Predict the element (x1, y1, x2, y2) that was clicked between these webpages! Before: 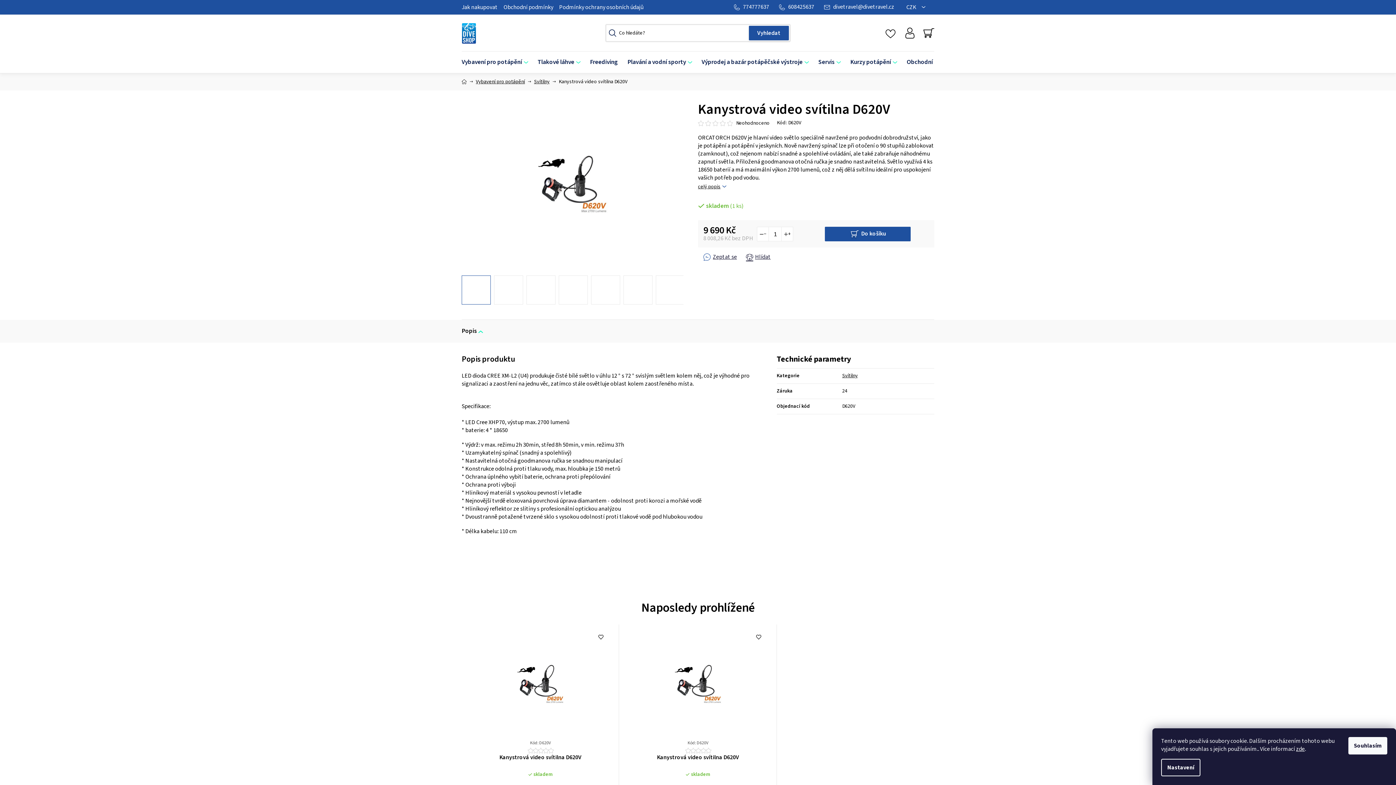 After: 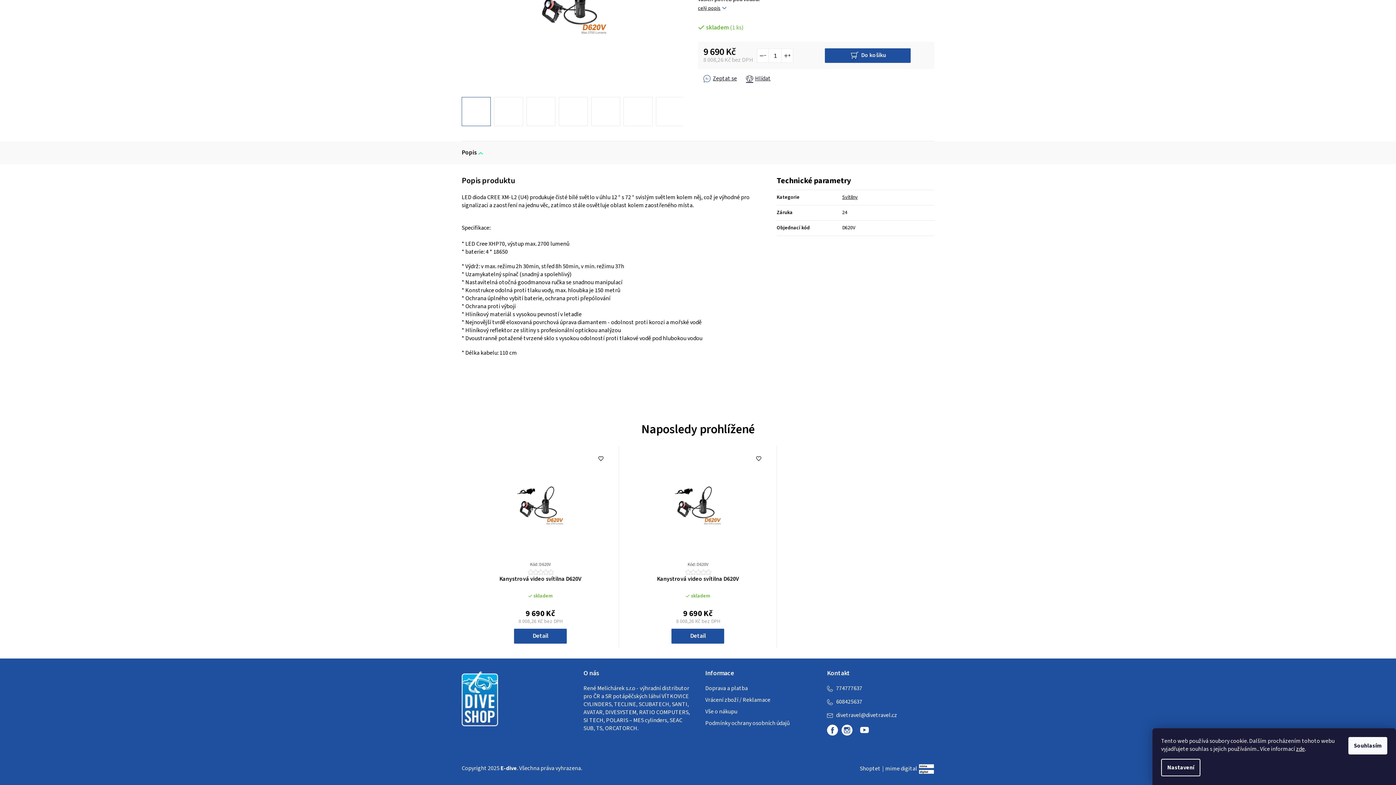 Action: label: Popis bbox: (461, 323, 482, 339)